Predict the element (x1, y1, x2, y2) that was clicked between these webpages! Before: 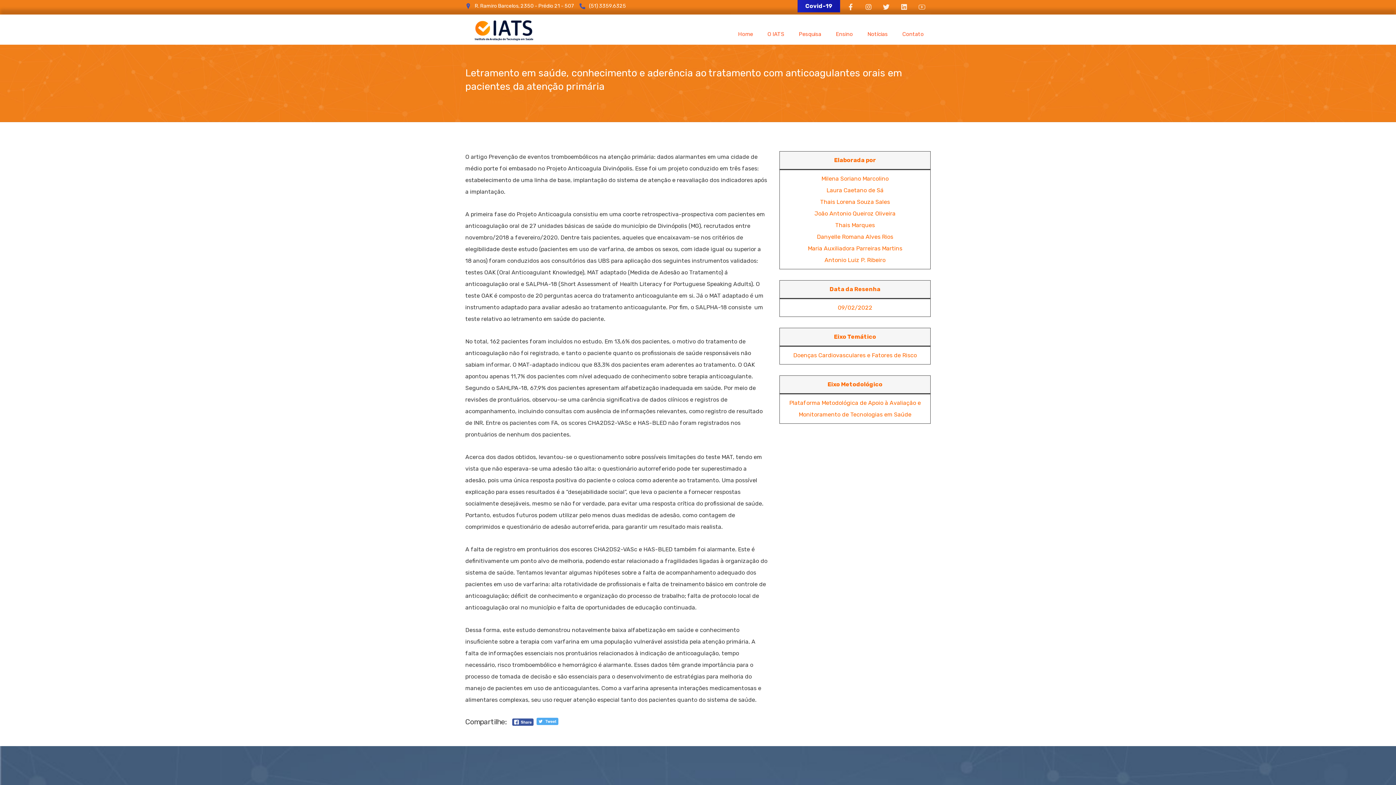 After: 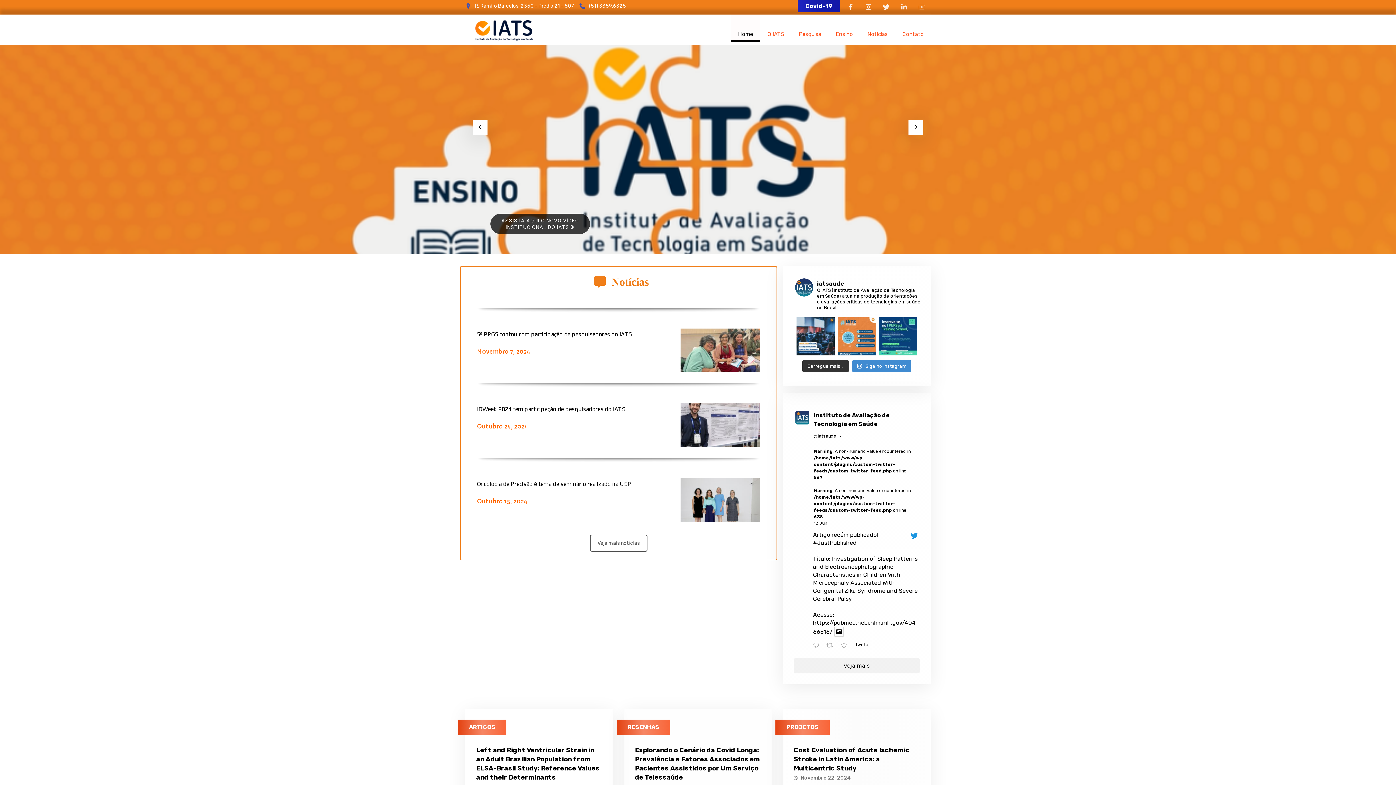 Action: bbox: (474, 20, 533, 40)